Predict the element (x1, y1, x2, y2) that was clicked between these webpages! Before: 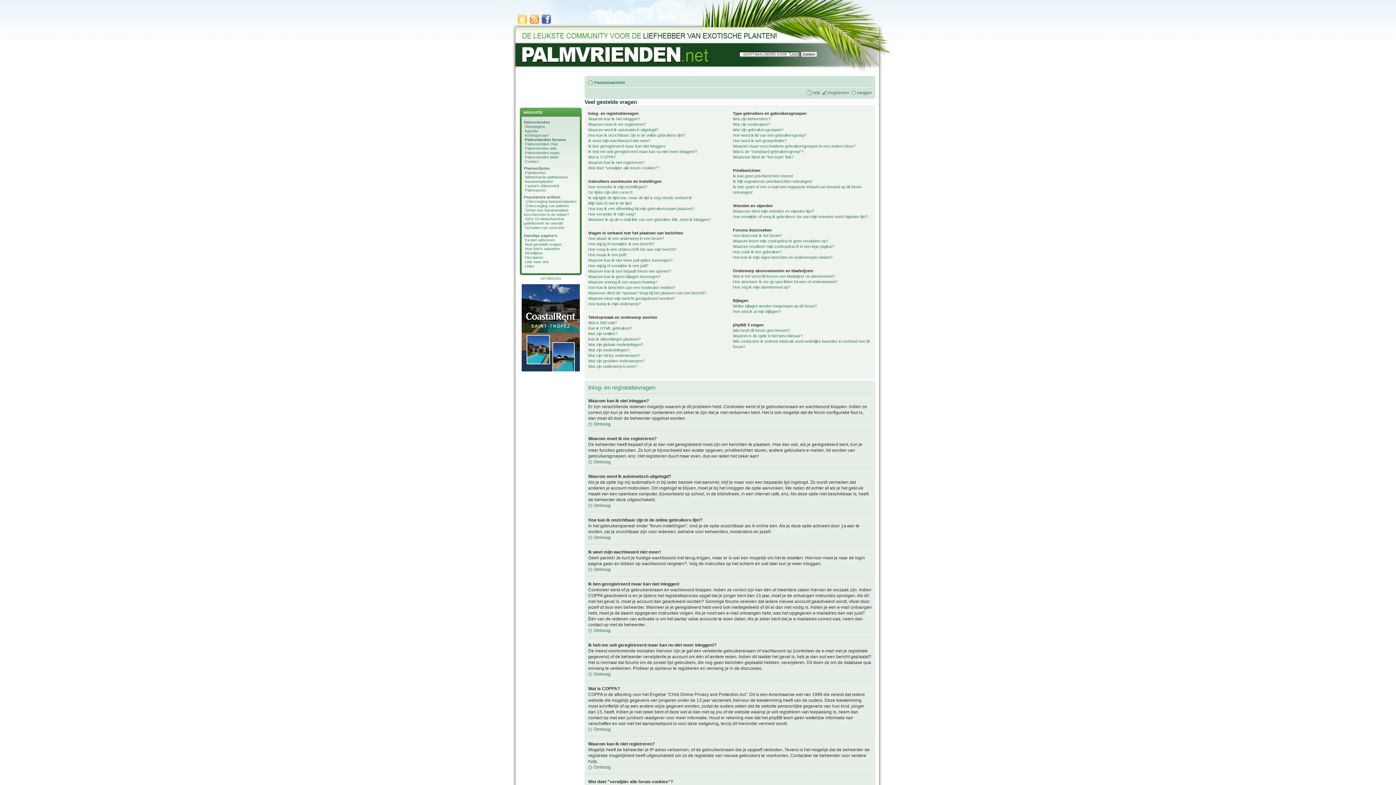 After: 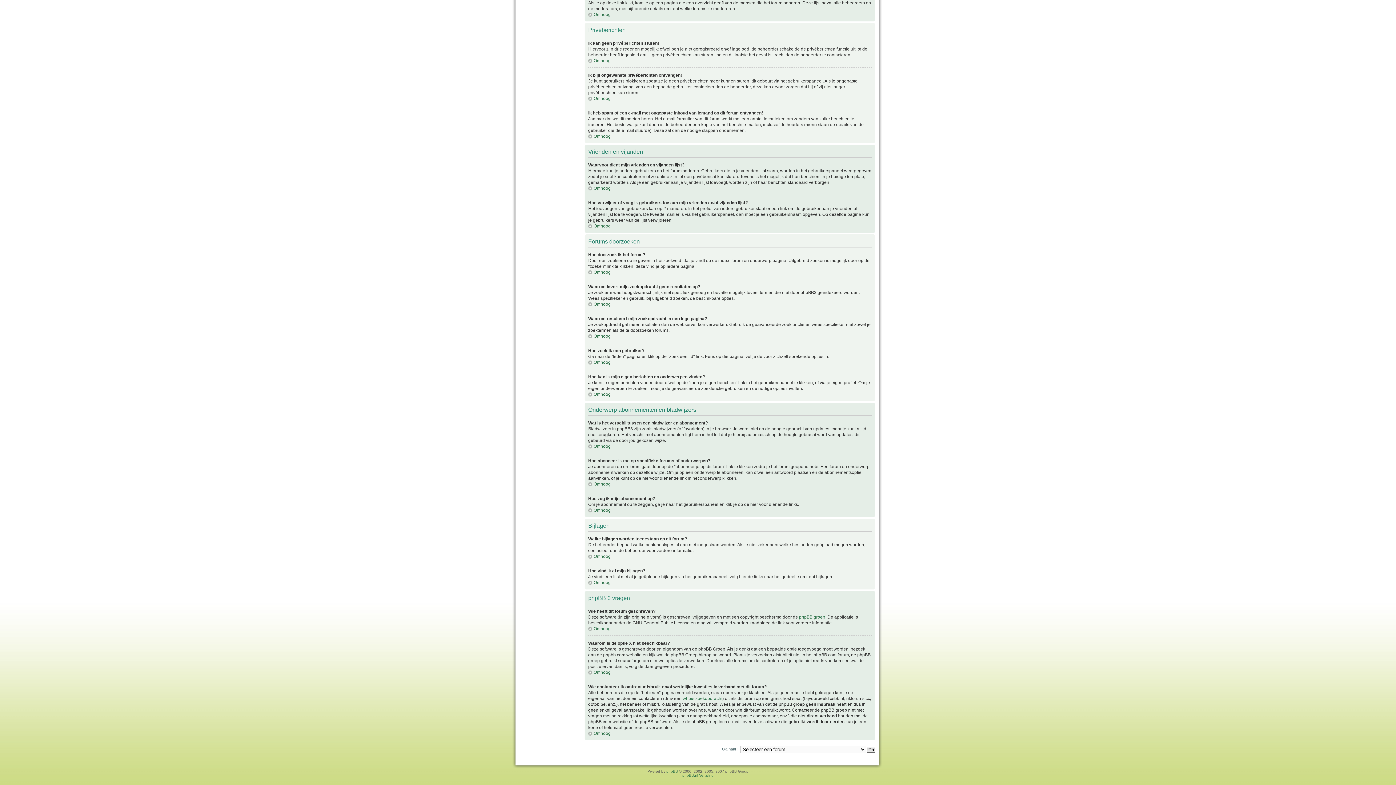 Action: label: Waarom resulteert mijn zoekopdracht in een lege pagina? bbox: (733, 244, 834, 248)